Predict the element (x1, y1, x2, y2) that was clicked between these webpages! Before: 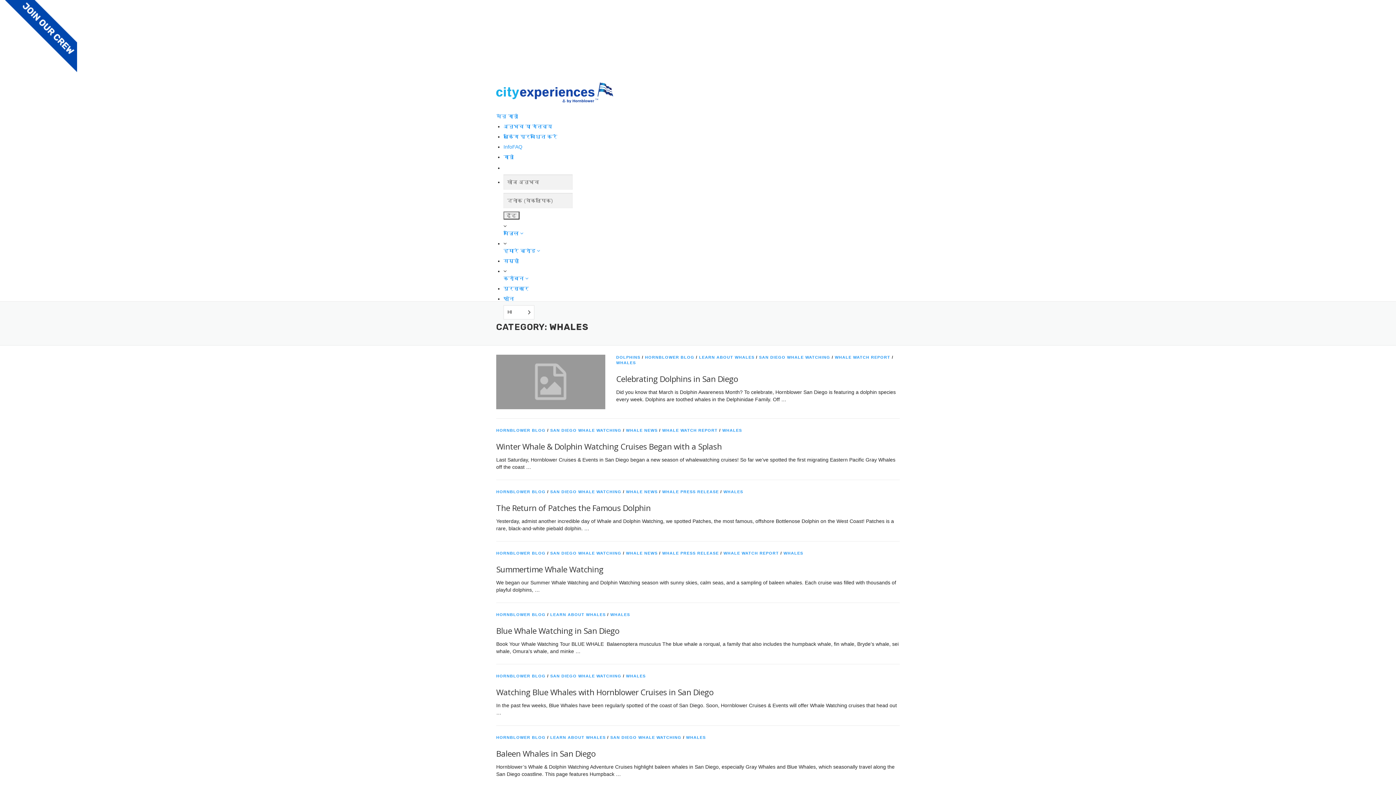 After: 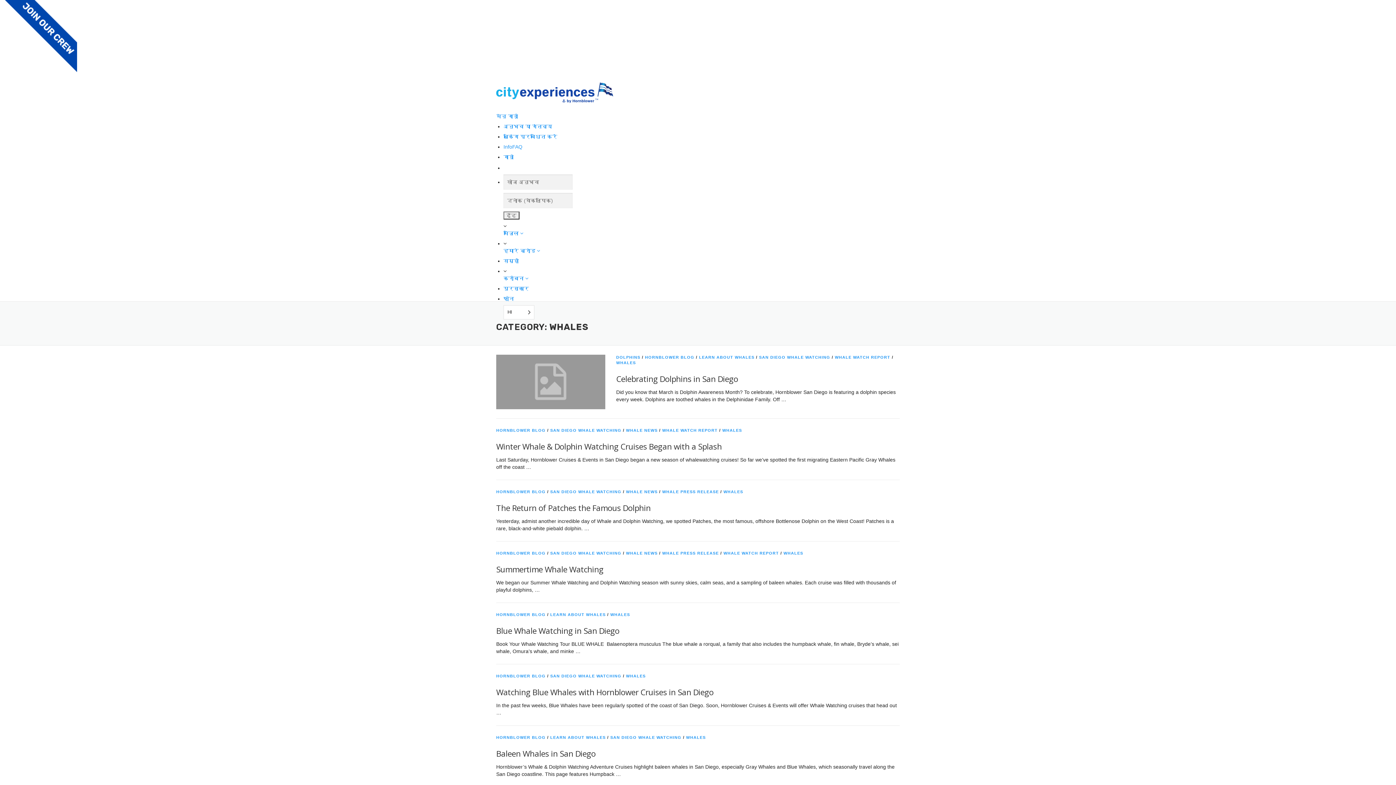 Action: bbox: (0, 0, 1396, 72)